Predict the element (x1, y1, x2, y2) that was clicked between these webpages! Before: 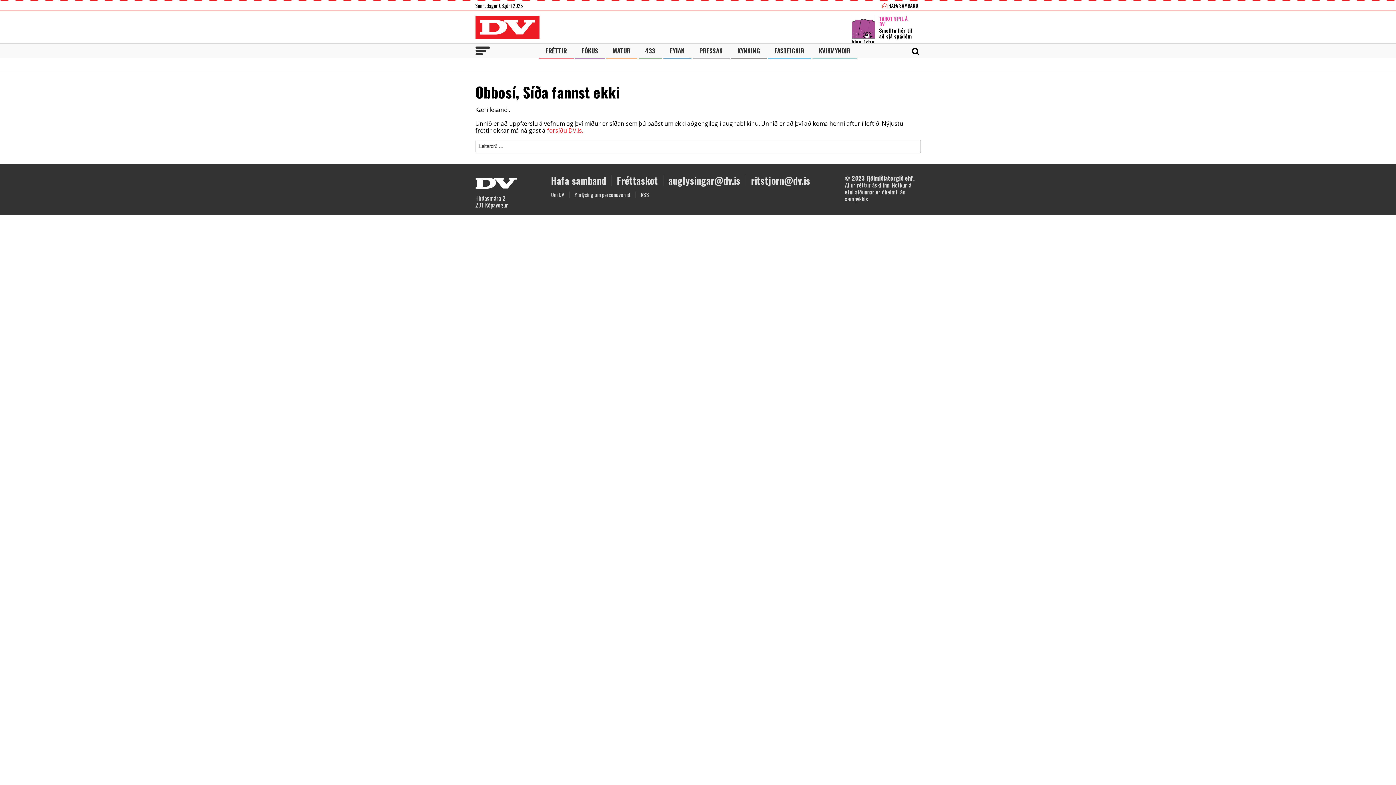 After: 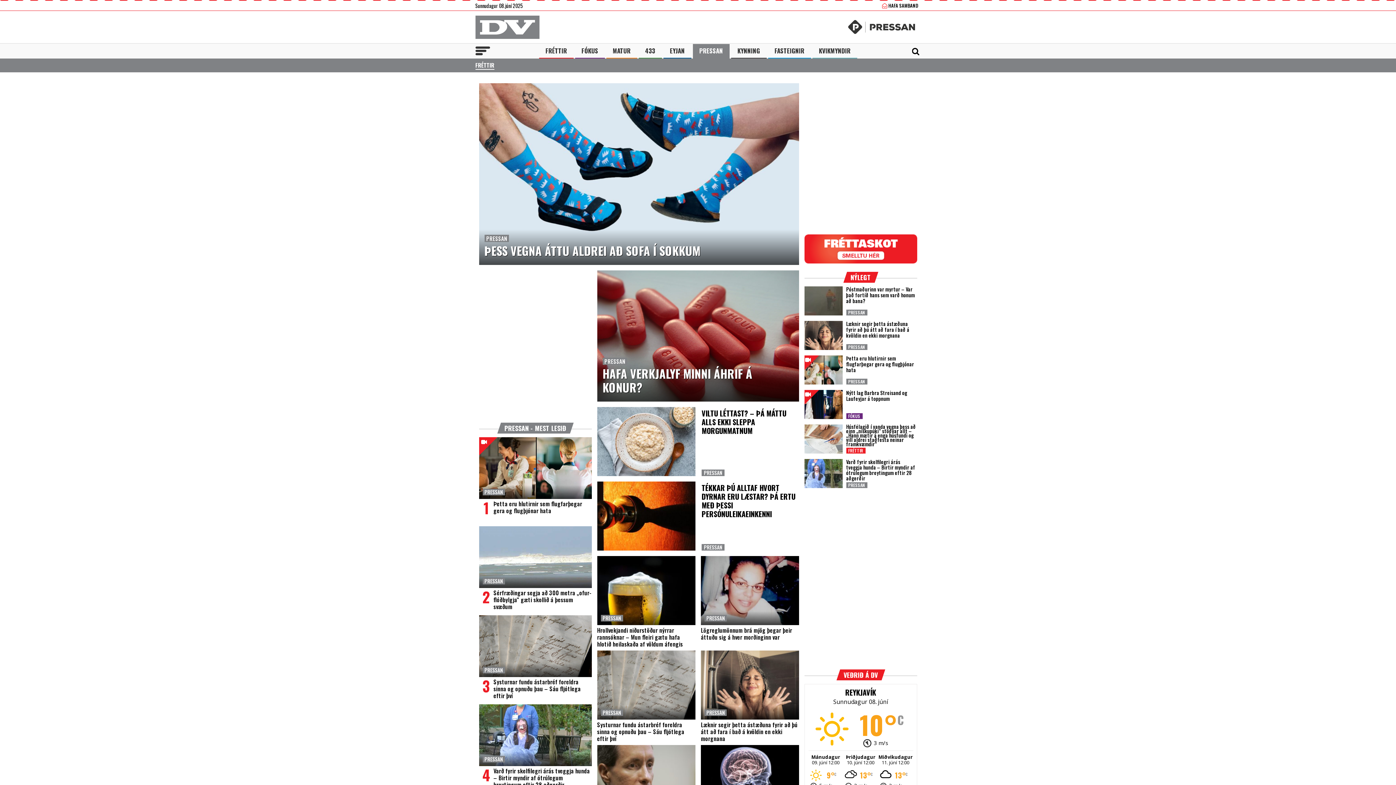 Action: bbox: (692, 43, 729, 58) label: PRESSAN